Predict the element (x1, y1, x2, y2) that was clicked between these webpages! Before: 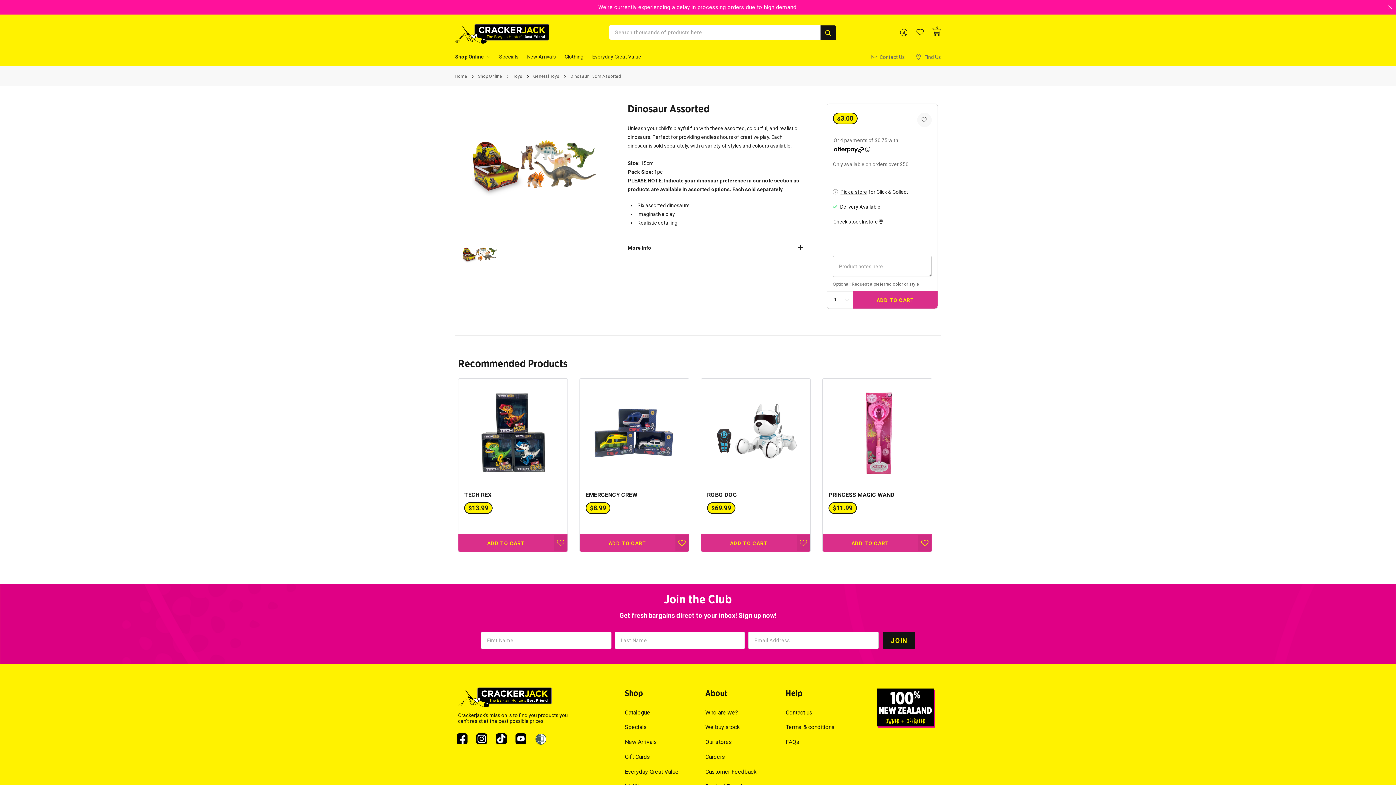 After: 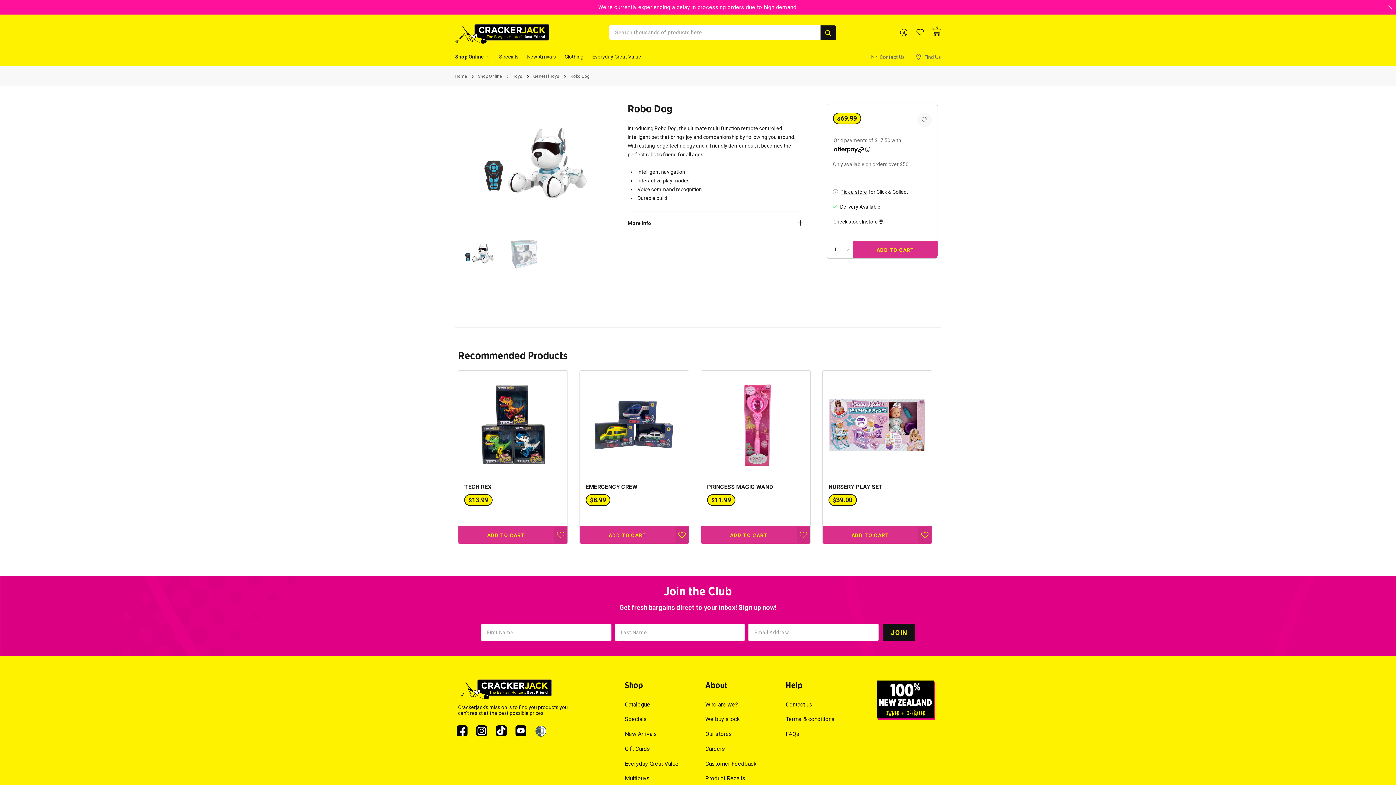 Action: bbox: (707, 384, 804, 482)